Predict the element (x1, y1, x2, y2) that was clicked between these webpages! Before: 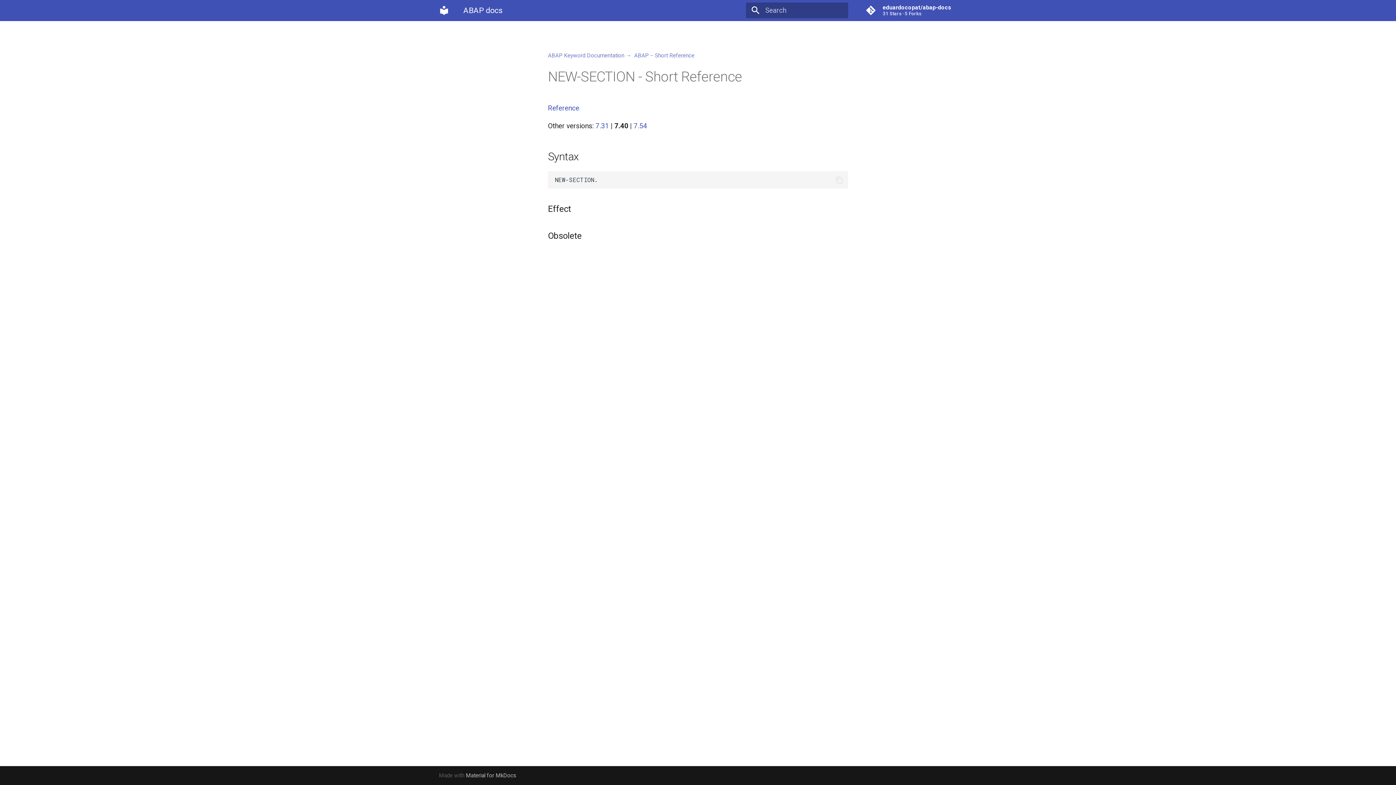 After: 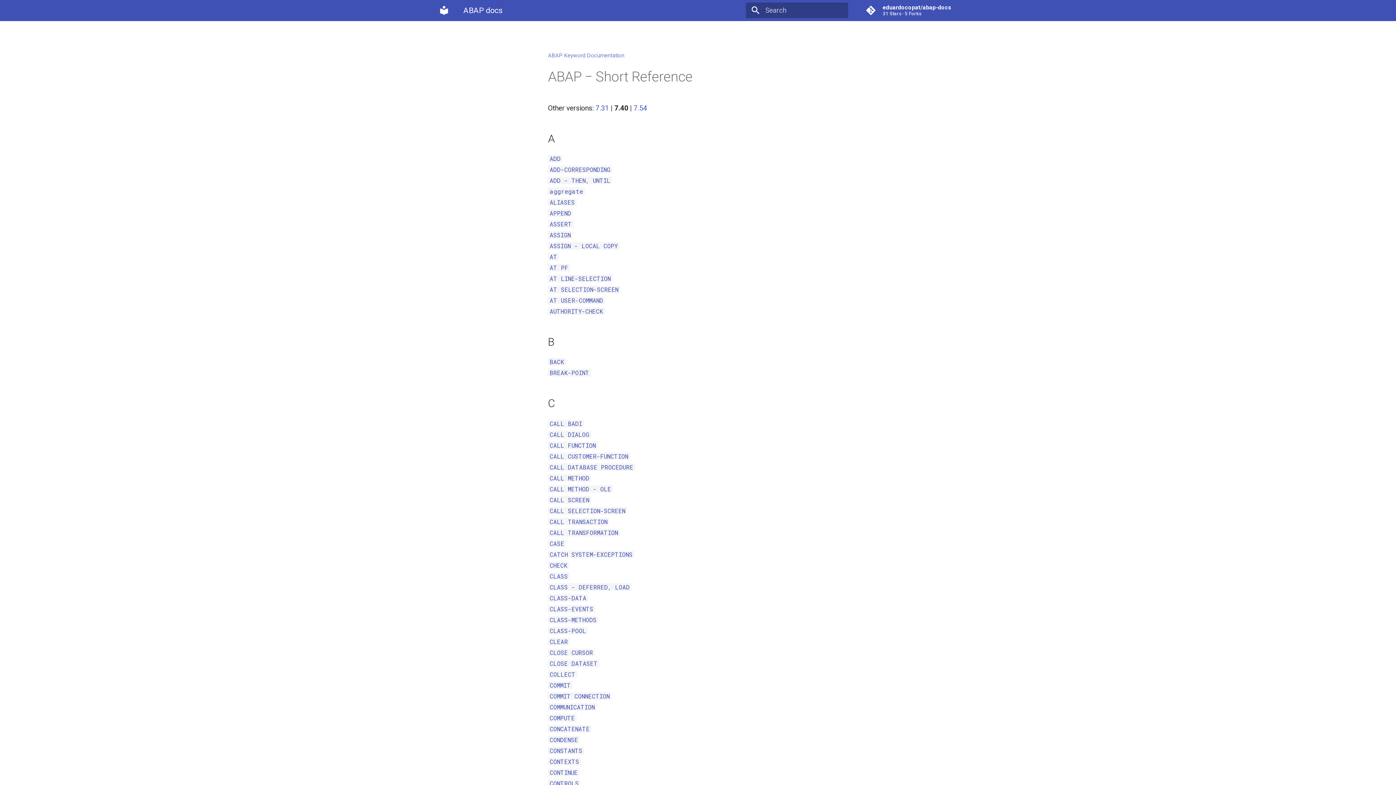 Action: bbox: (634, 52, 694, 58) label: ABAP − Short Reference